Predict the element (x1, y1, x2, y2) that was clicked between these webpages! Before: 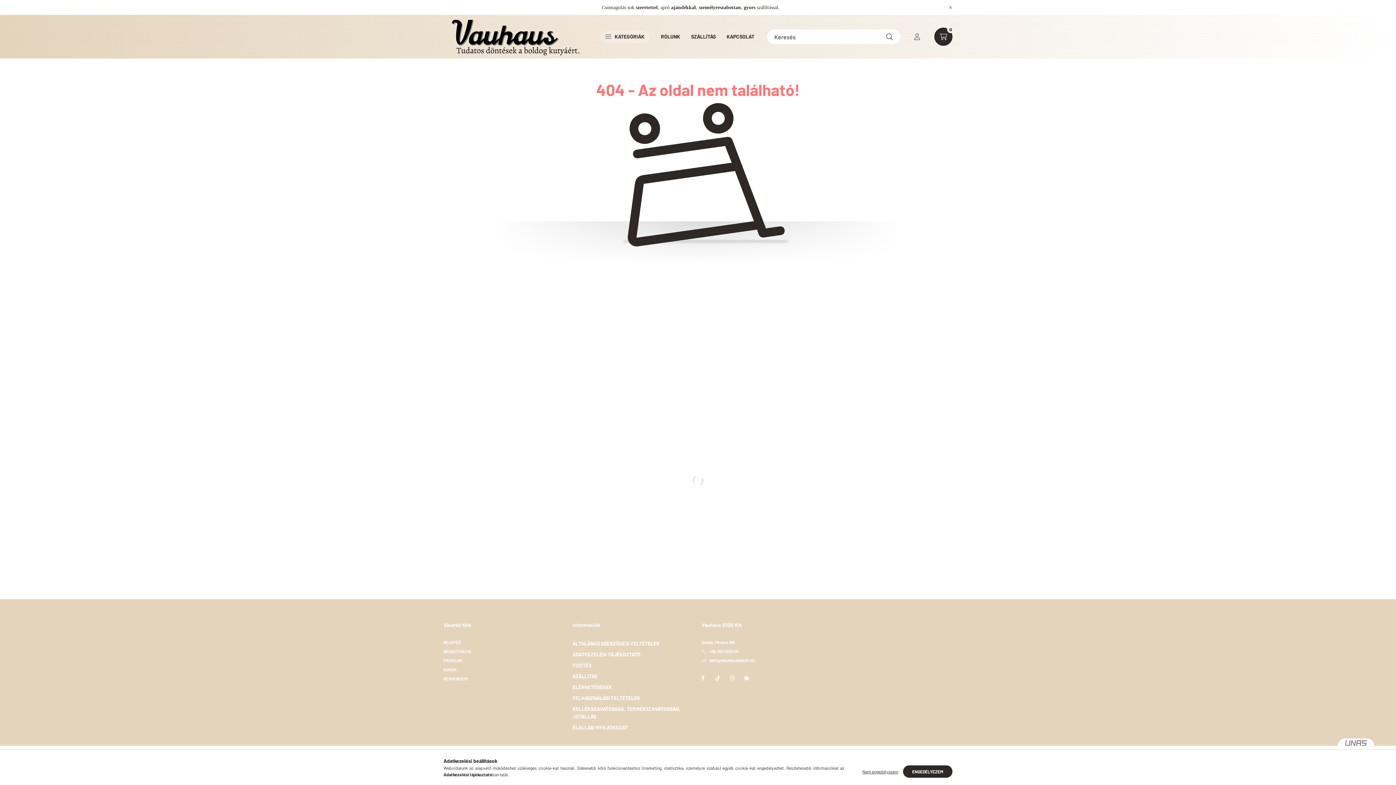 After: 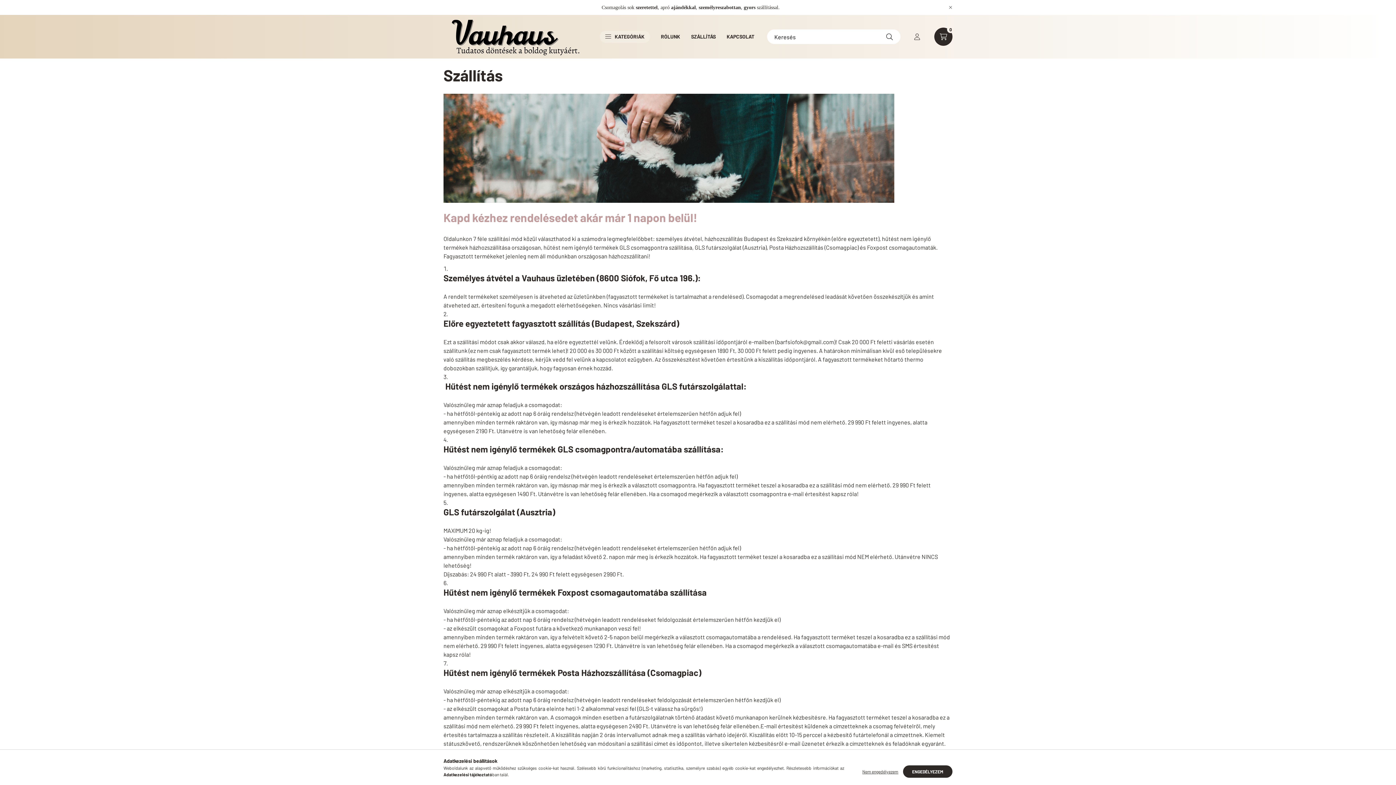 Action: bbox: (685, 30, 721, 42) label: SZÁLLÍTÁS